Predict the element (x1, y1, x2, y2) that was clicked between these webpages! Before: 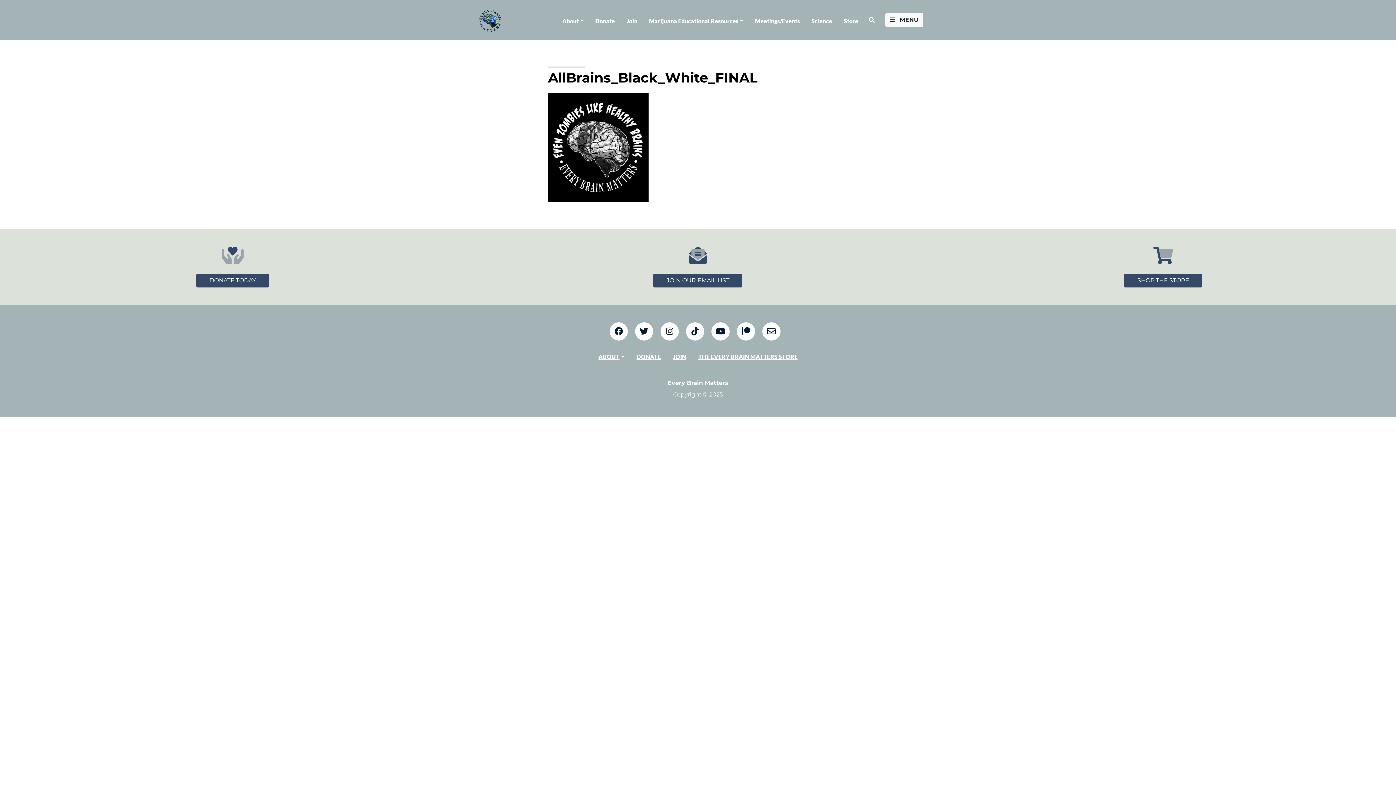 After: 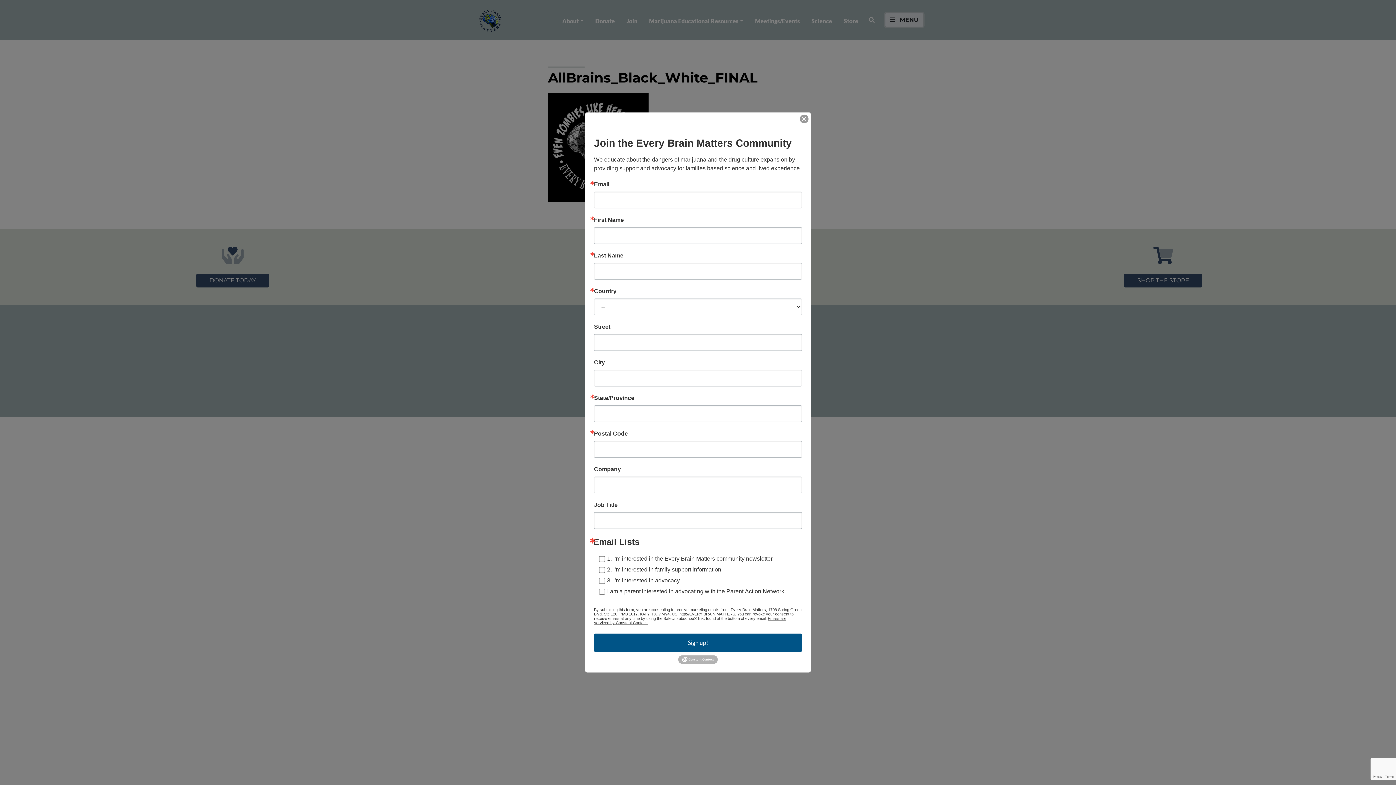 Action: label:  MENU bbox: (885, 13, 923, 26)